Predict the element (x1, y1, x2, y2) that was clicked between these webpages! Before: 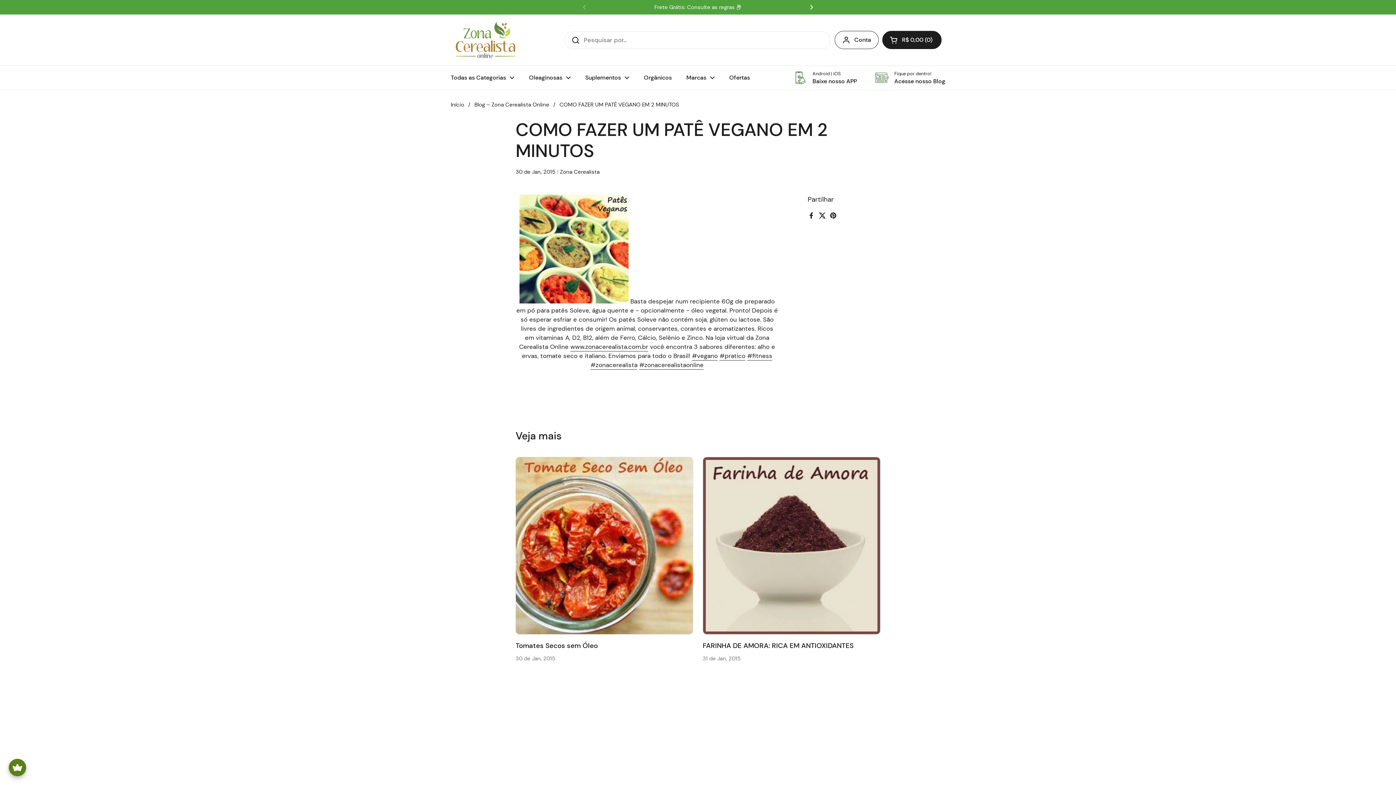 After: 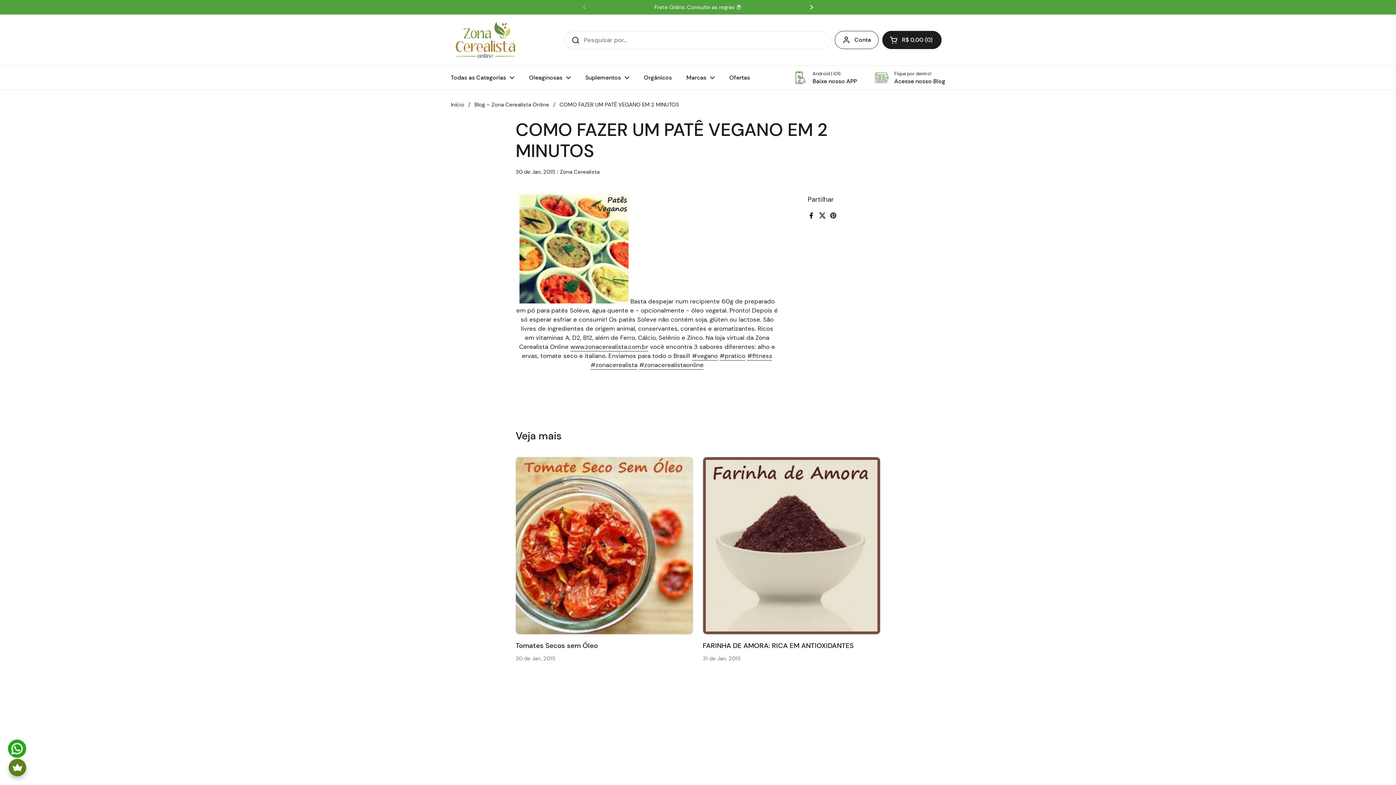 Action: bbox: (807, 212, 815, 219) label: Facebook